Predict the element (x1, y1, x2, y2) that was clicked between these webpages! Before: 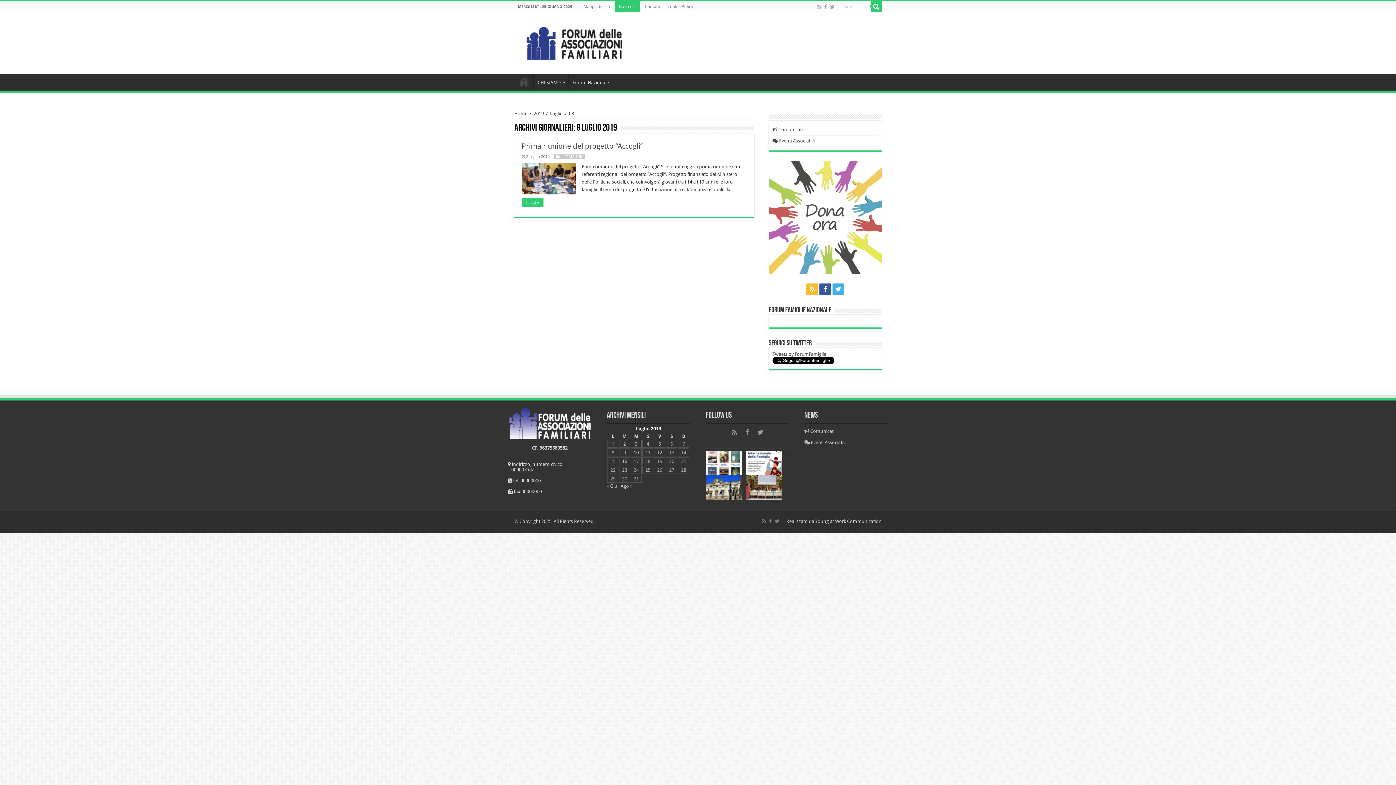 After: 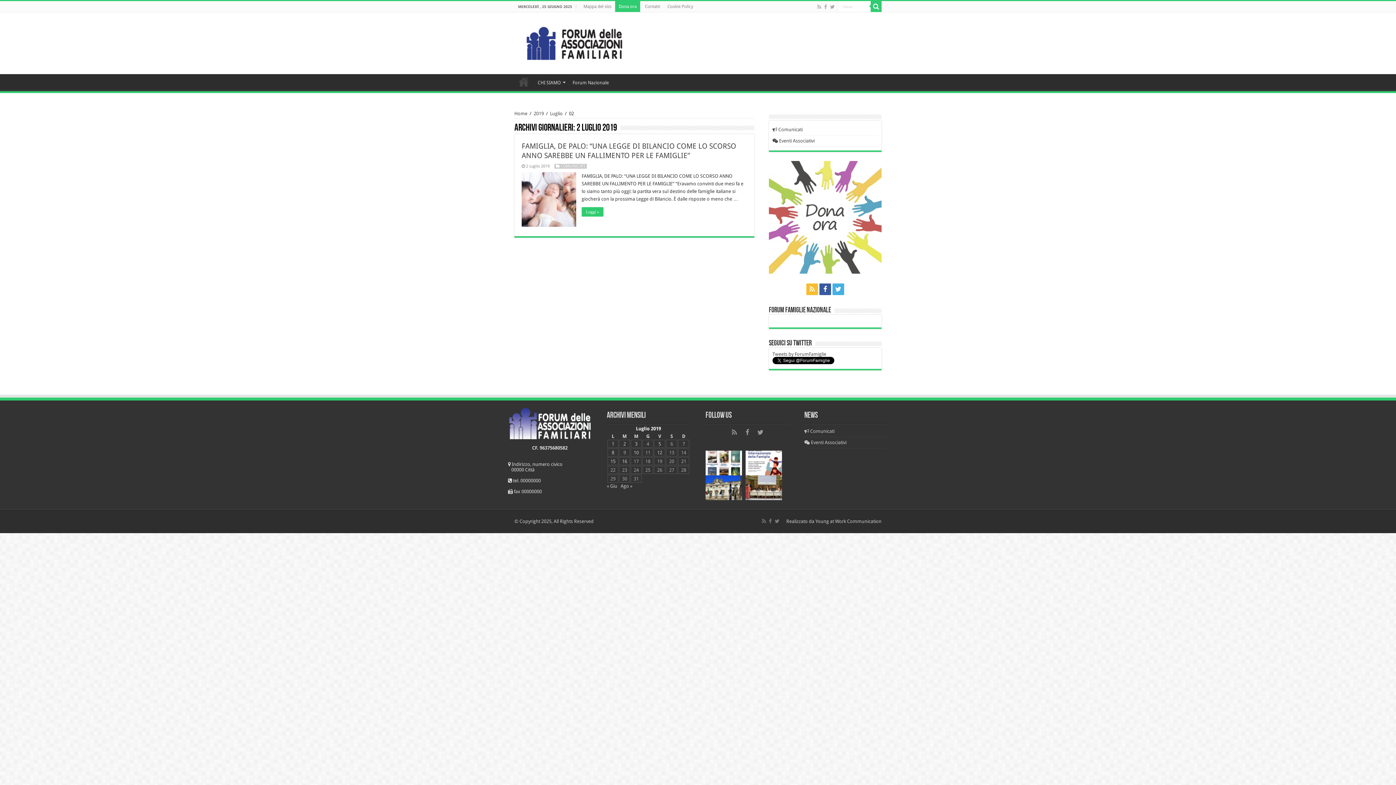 Action: bbox: (623, 441, 626, 446) label: Articoli pubblicati in 2 July 2019